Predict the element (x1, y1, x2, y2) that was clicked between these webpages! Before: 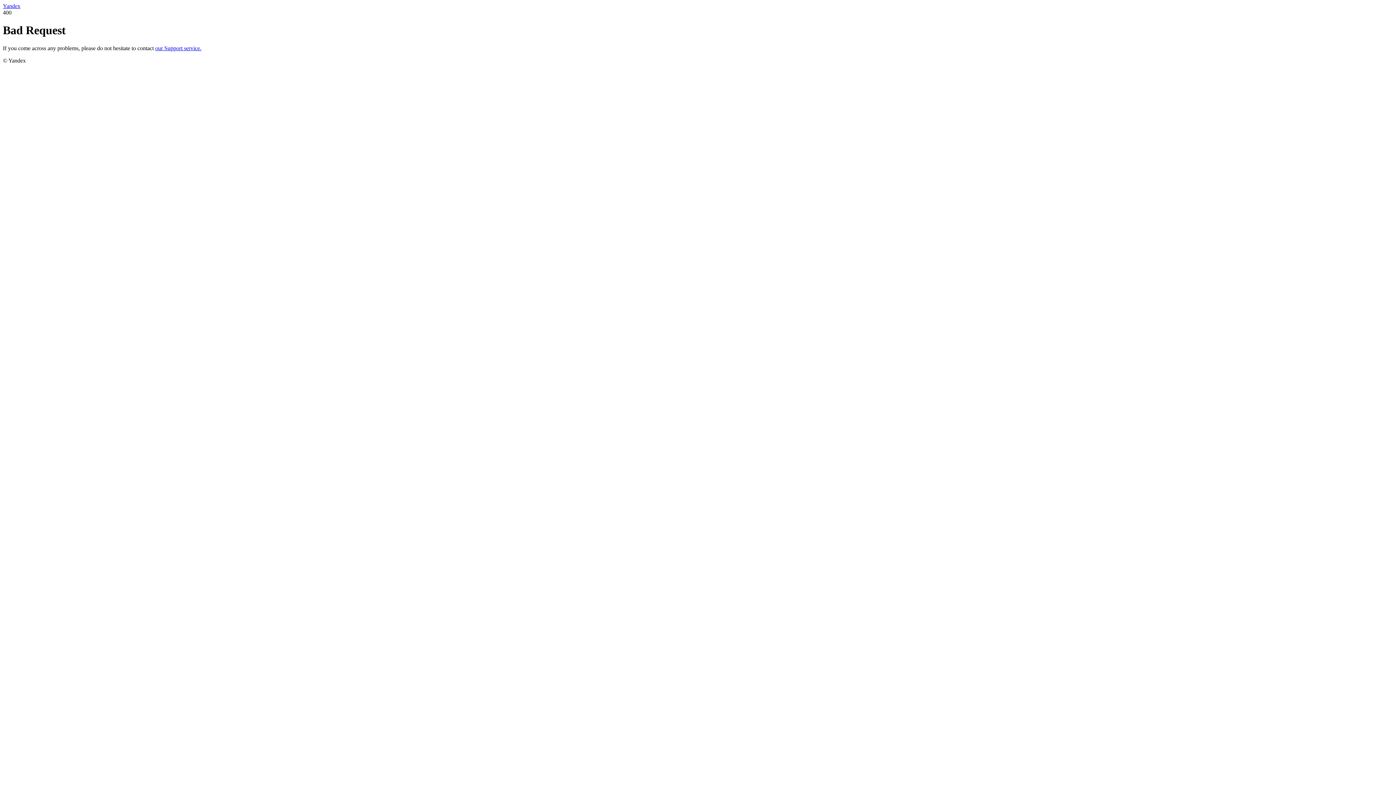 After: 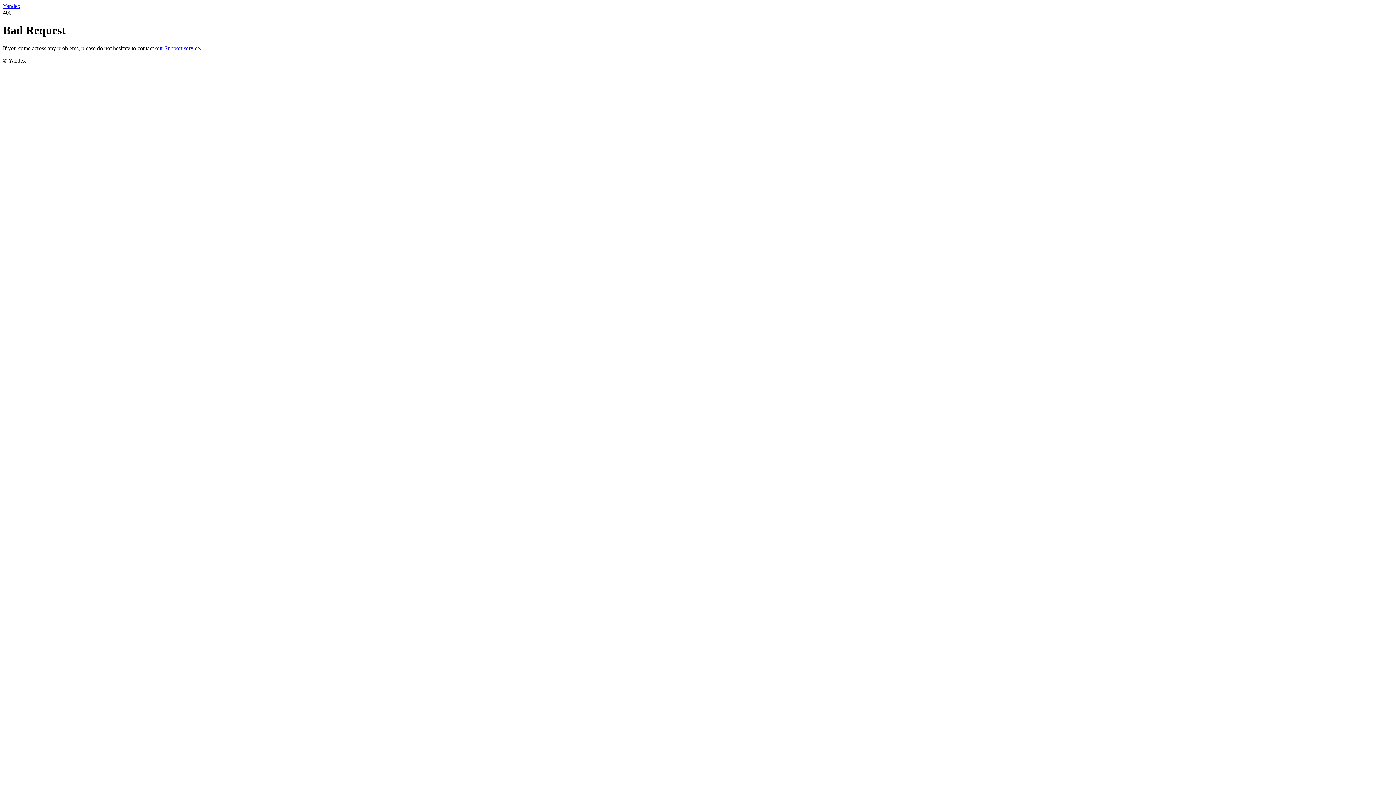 Action: bbox: (2, 2, 20, 9) label: Yandex